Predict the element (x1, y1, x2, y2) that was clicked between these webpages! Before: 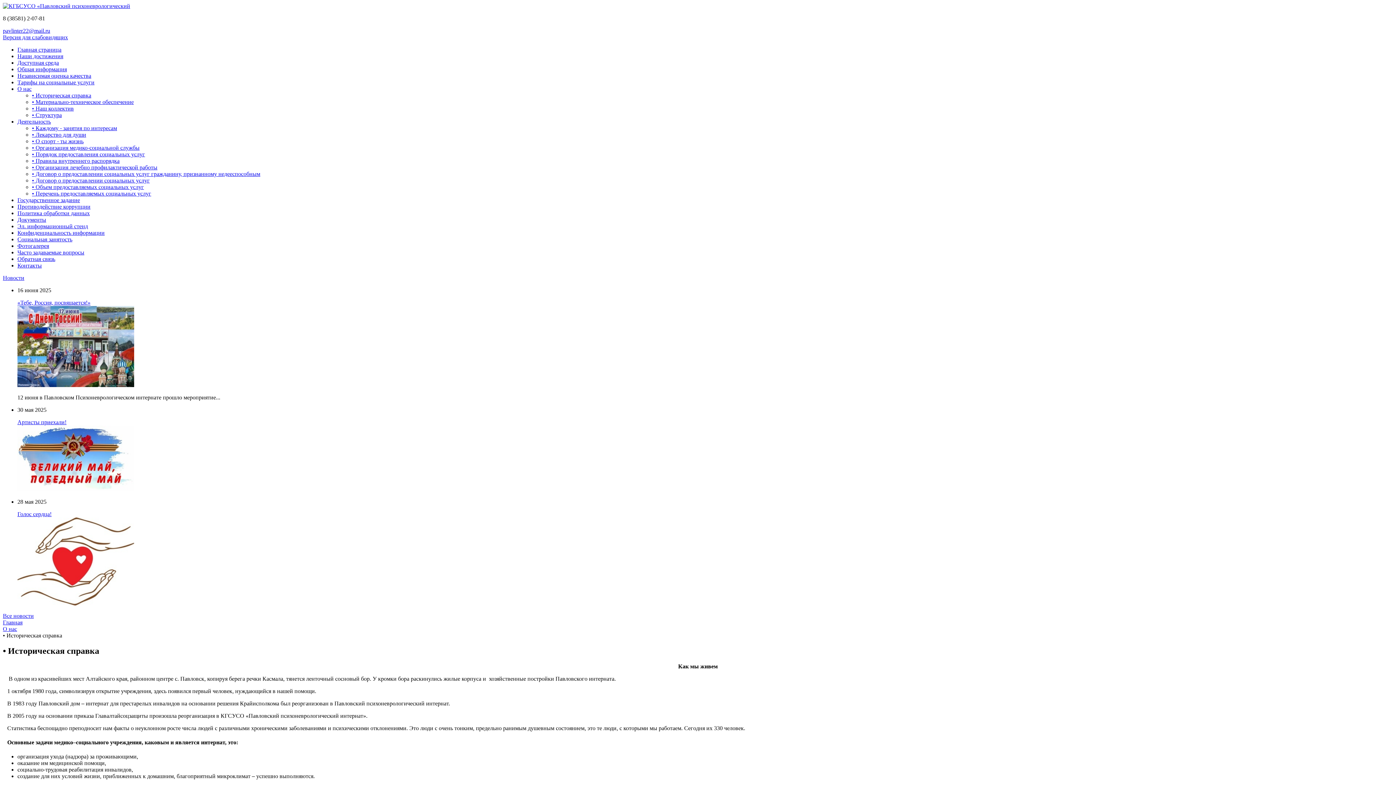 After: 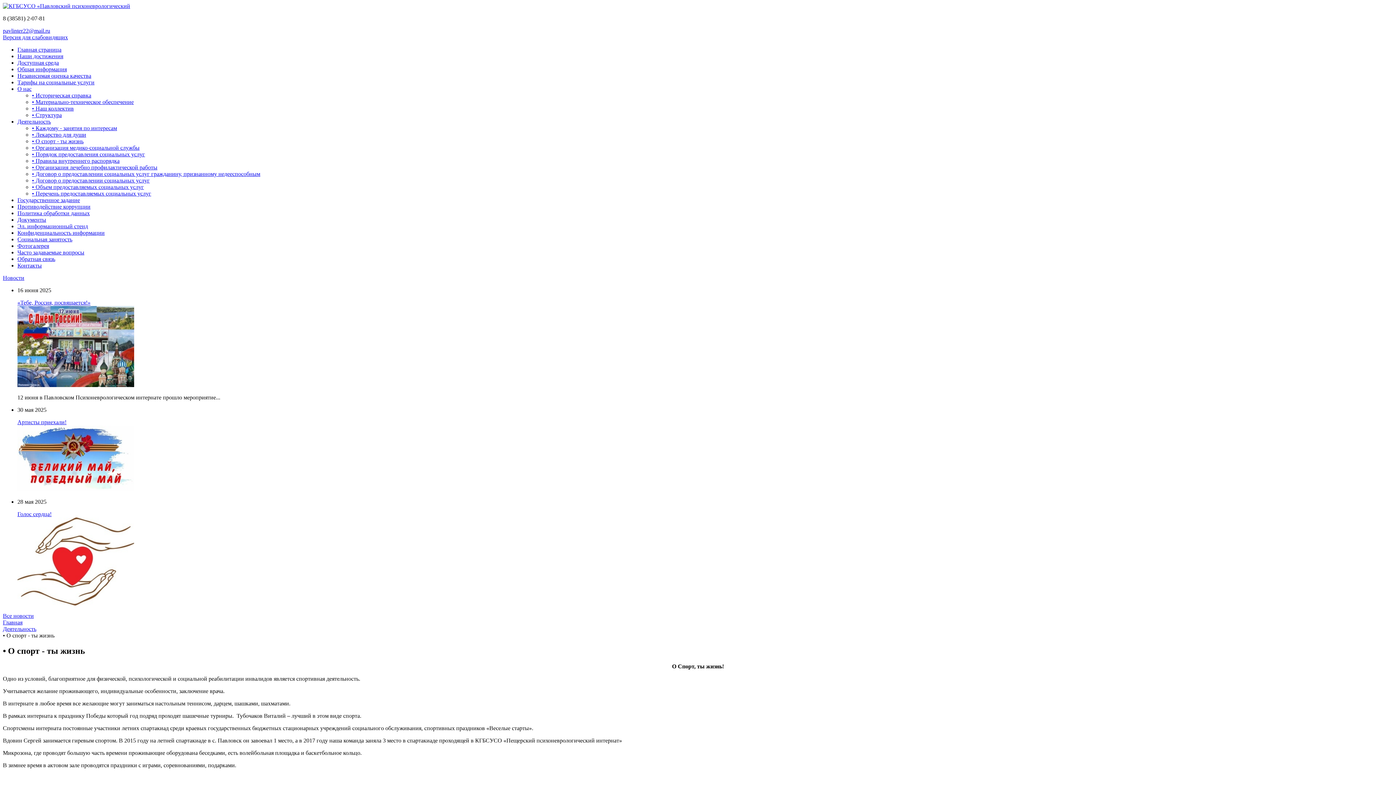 Action: bbox: (32, 138, 83, 144) label: • О спорт - ты жизнь